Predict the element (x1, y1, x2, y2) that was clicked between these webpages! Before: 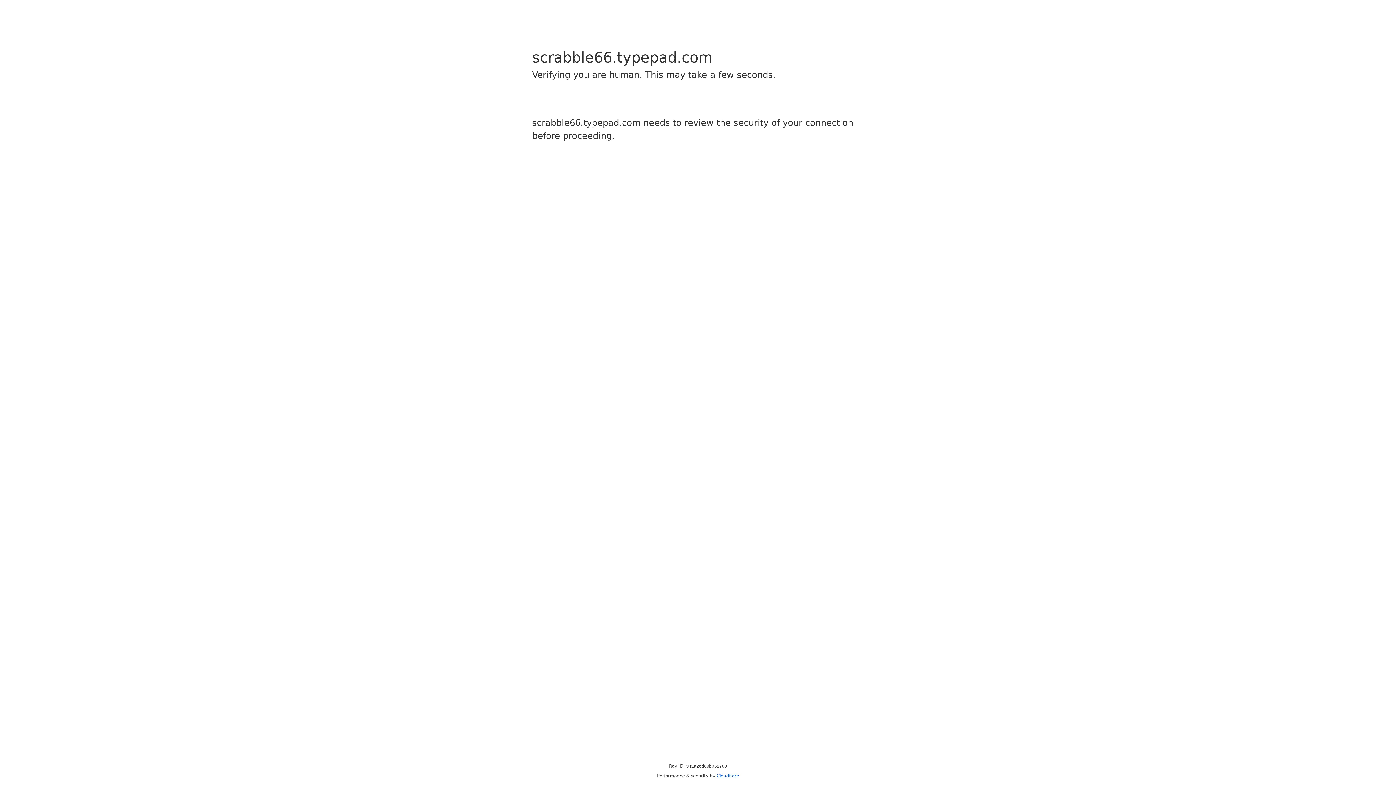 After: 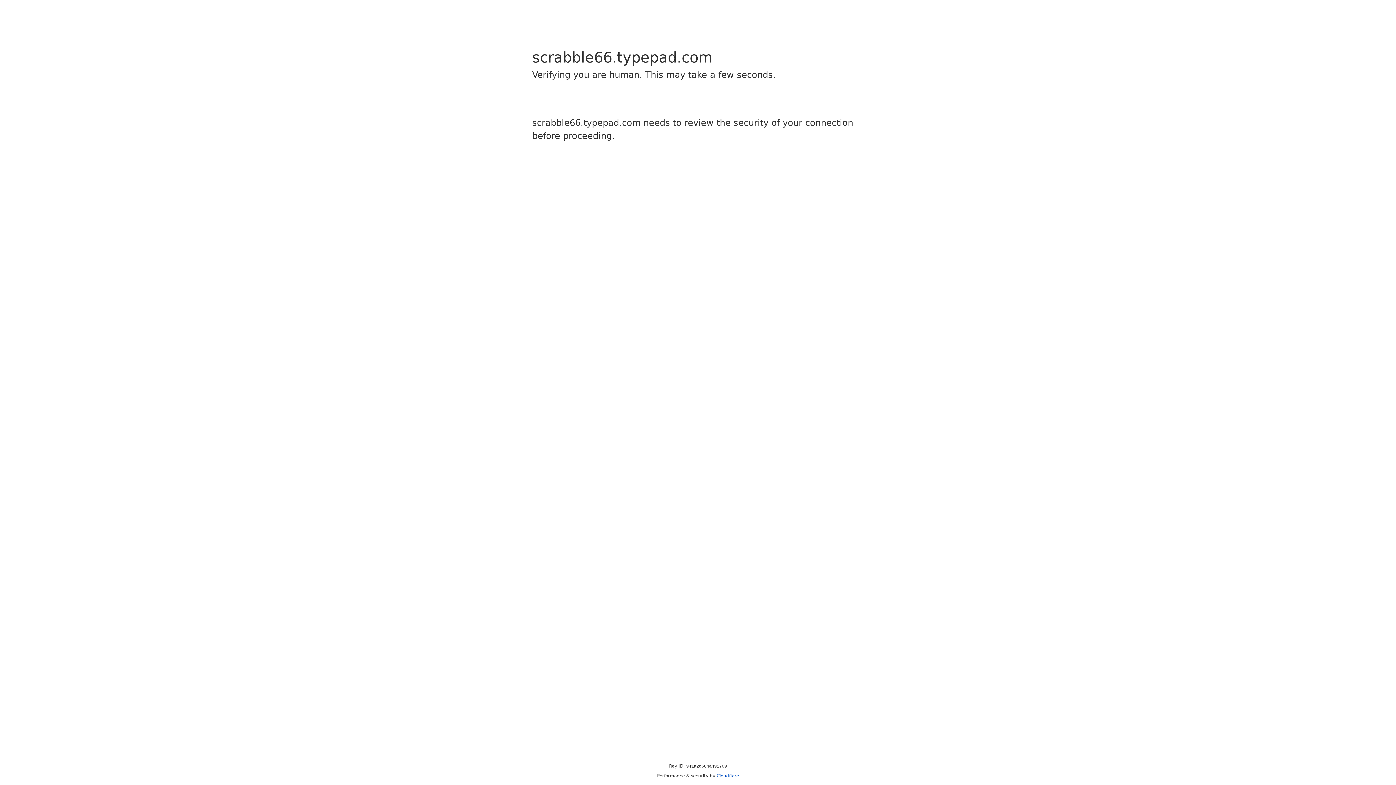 Action: bbox: (716, 773, 739, 778) label: Cloudflare